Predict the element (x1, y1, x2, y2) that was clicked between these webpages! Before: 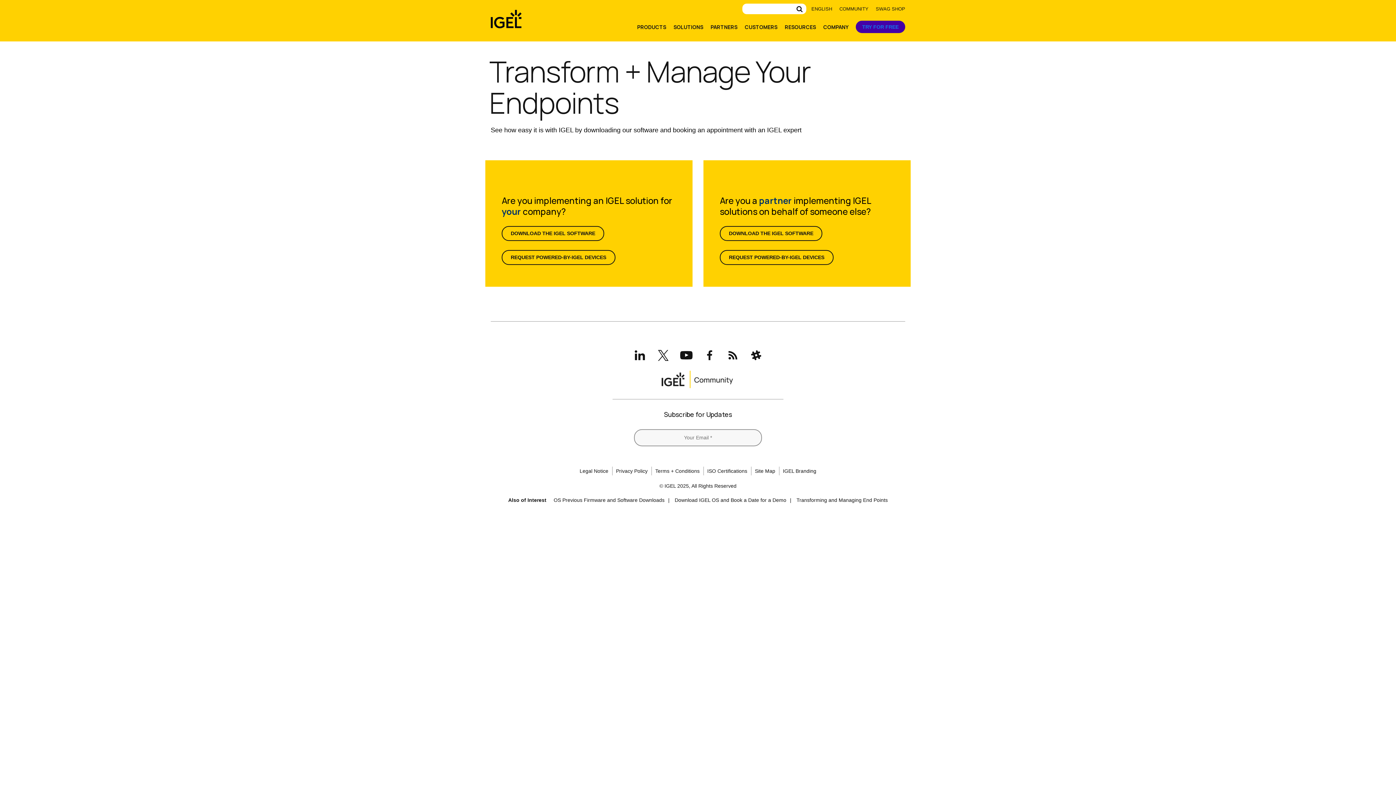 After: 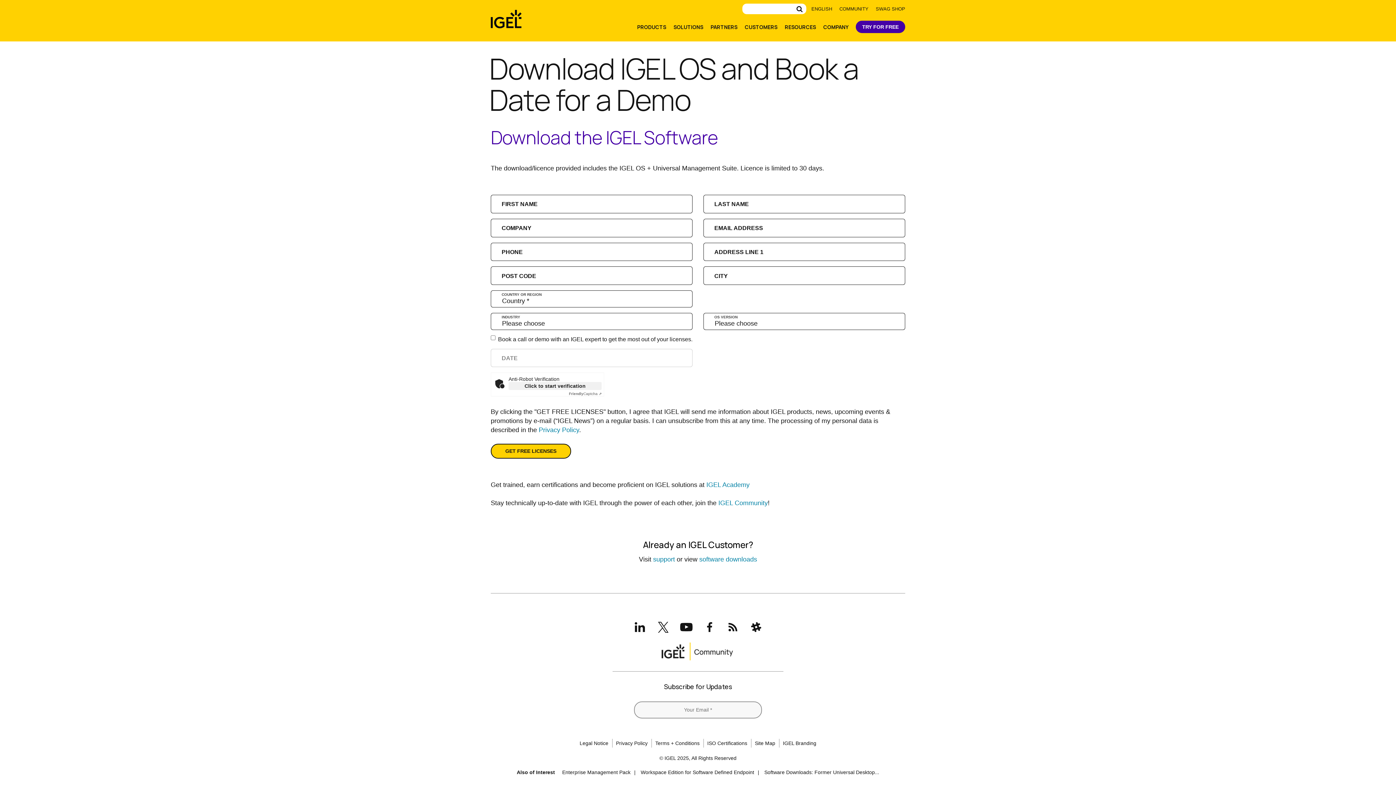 Action: bbox: (501, 226, 604, 241) label: DOWNLOAD THE IGEL SOFTWARE